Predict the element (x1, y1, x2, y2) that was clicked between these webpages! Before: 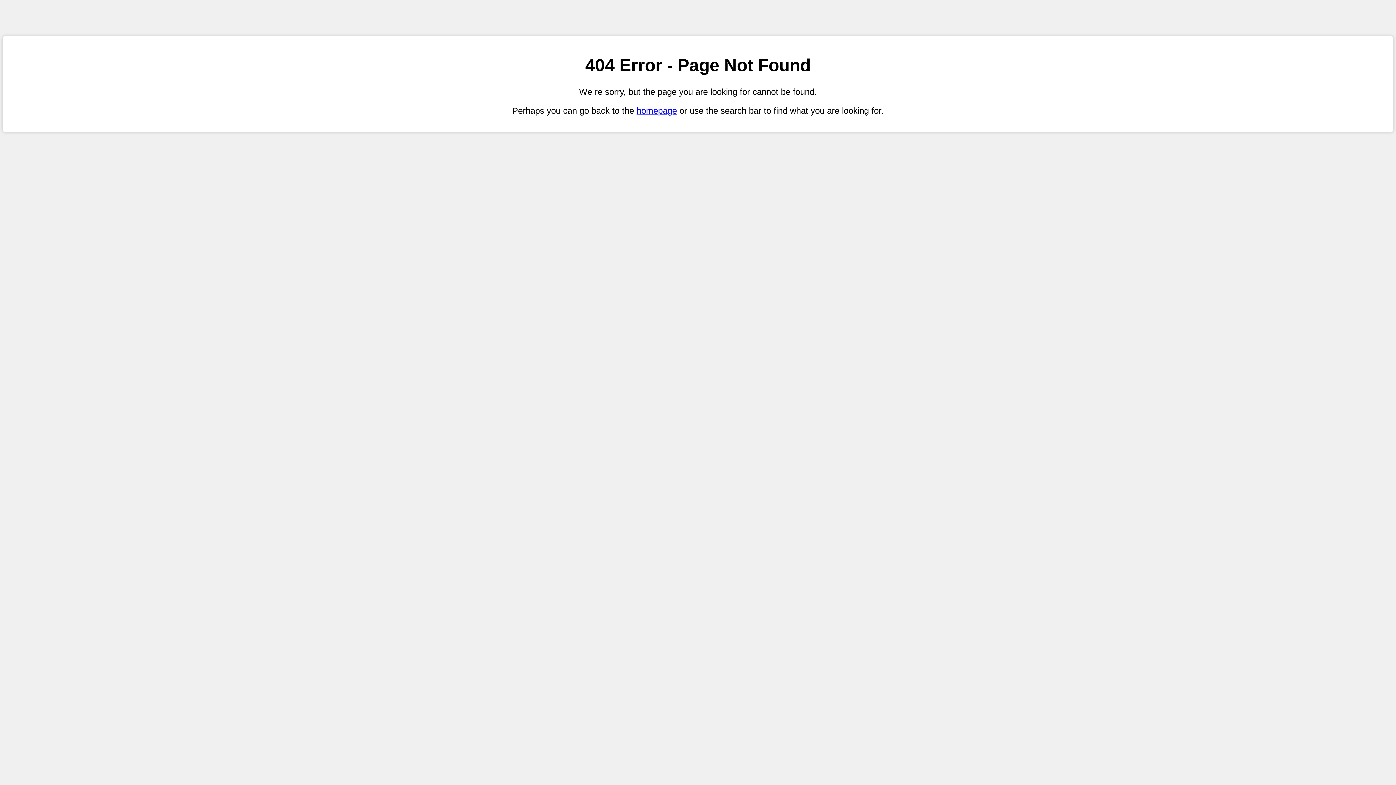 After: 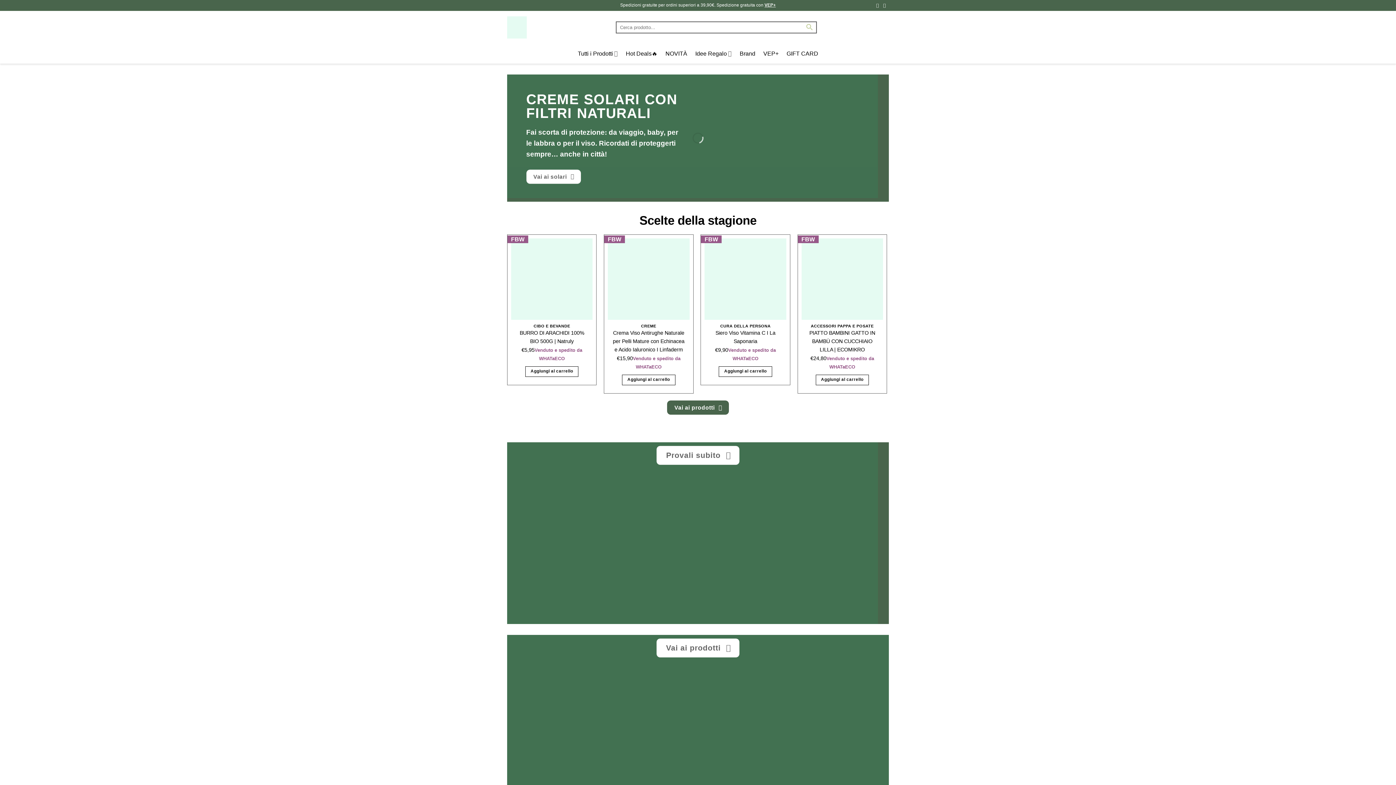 Action: bbox: (636, 105, 677, 115) label: homepage